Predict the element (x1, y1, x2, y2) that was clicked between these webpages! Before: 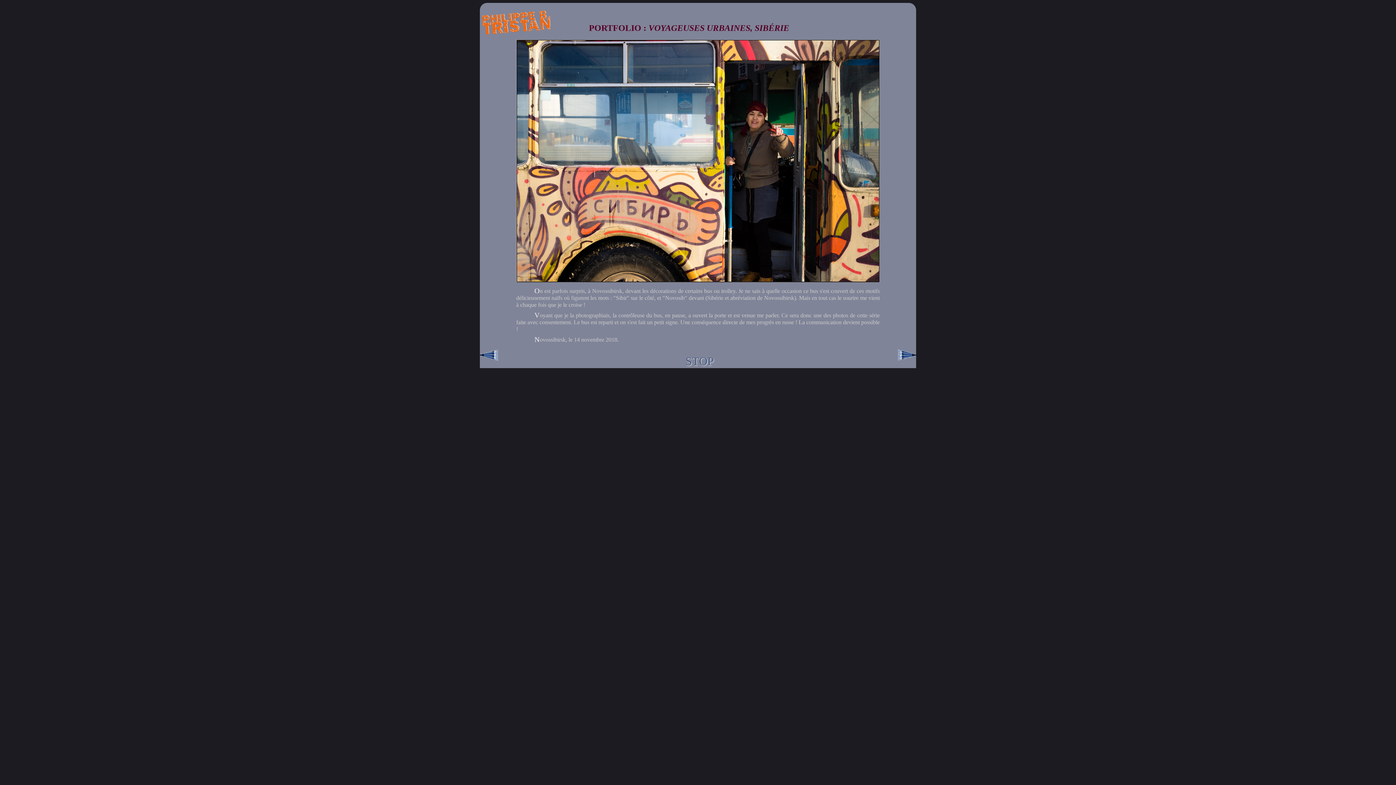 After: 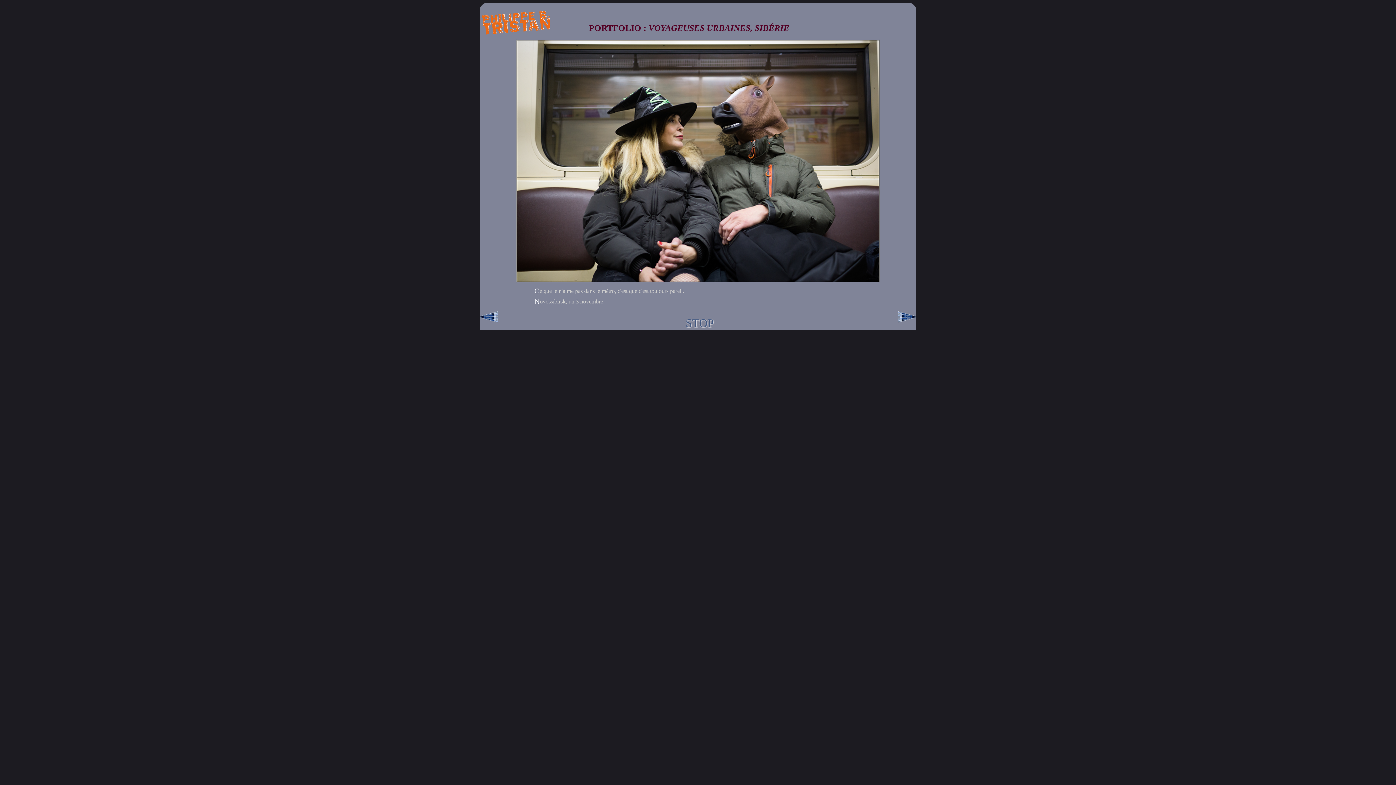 Action: bbox: (516, 277, 880, 283)